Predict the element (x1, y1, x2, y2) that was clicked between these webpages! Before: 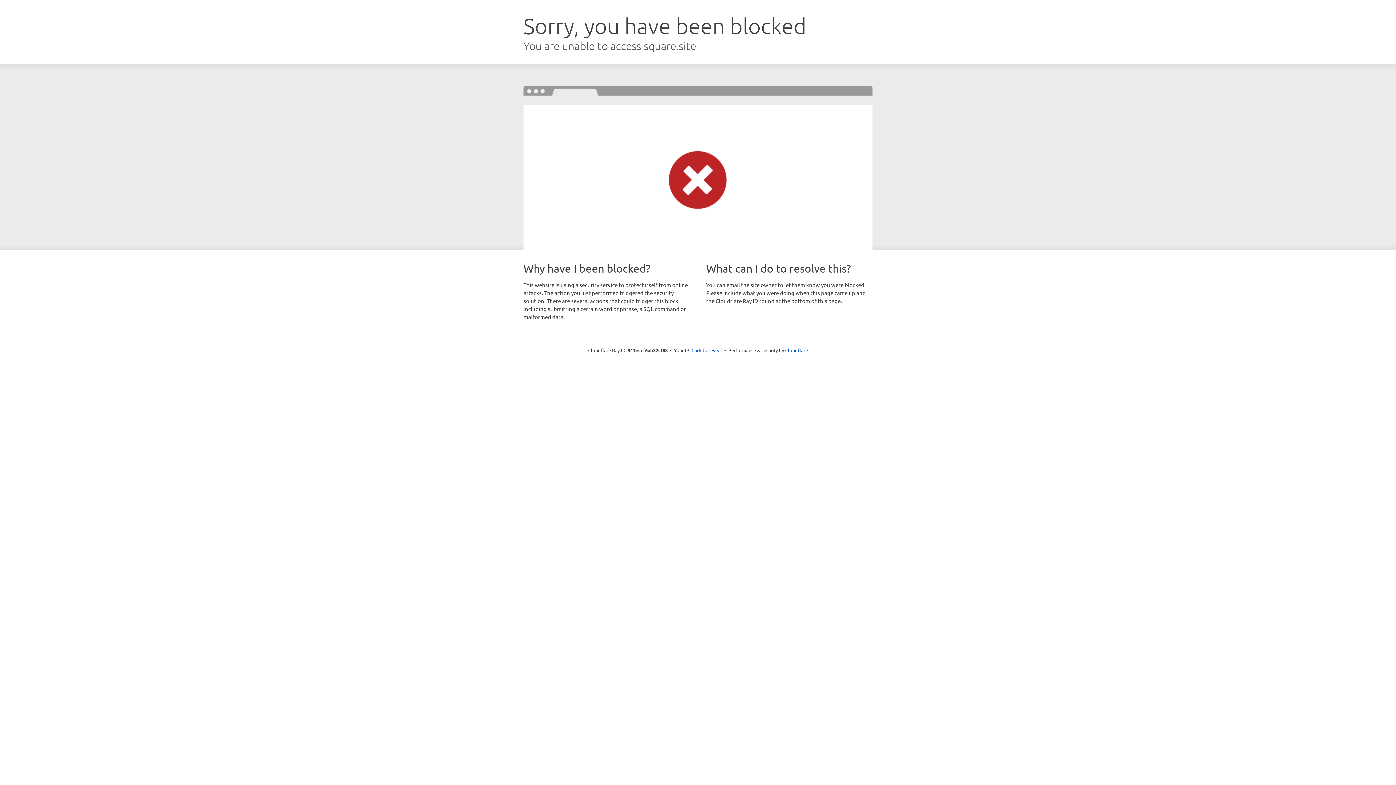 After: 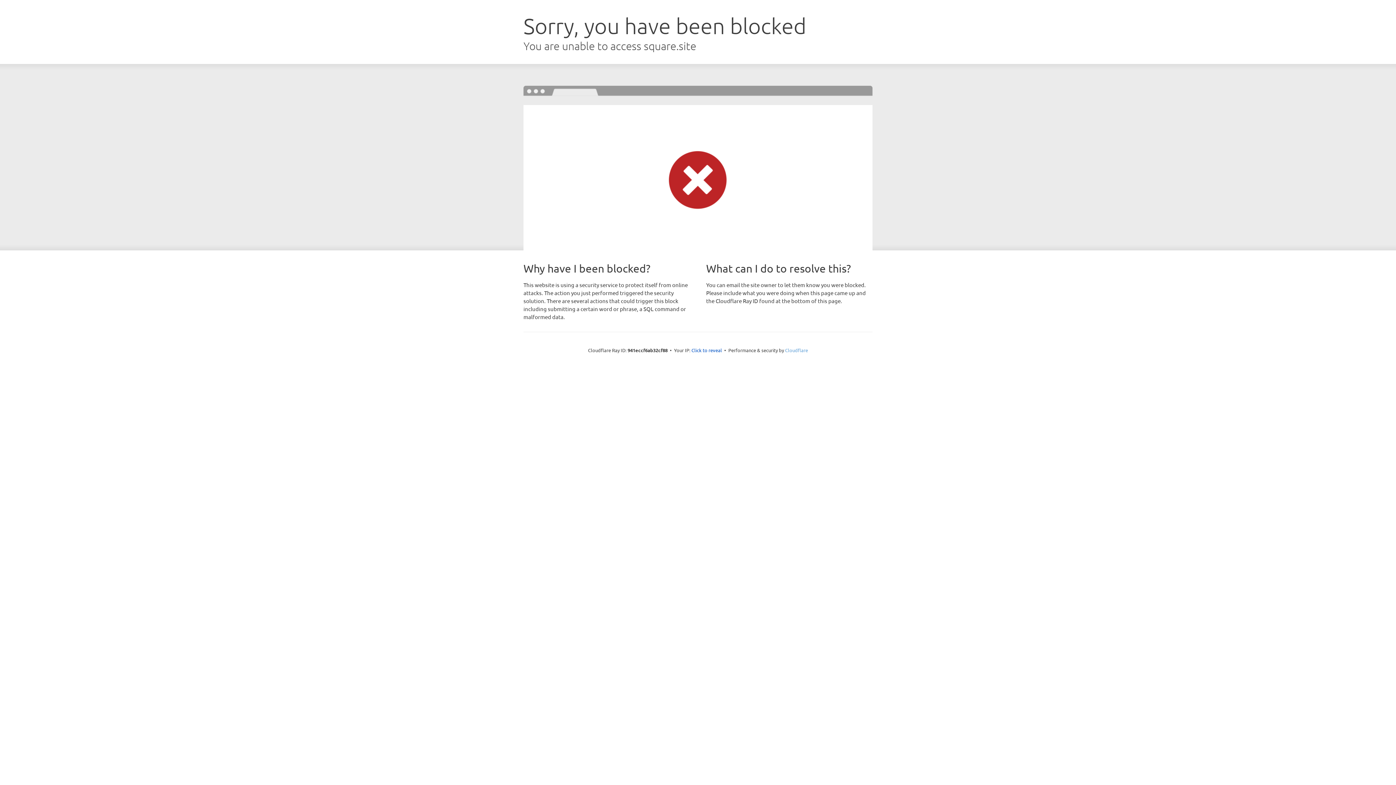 Action: bbox: (785, 347, 808, 353) label: Cloudflare